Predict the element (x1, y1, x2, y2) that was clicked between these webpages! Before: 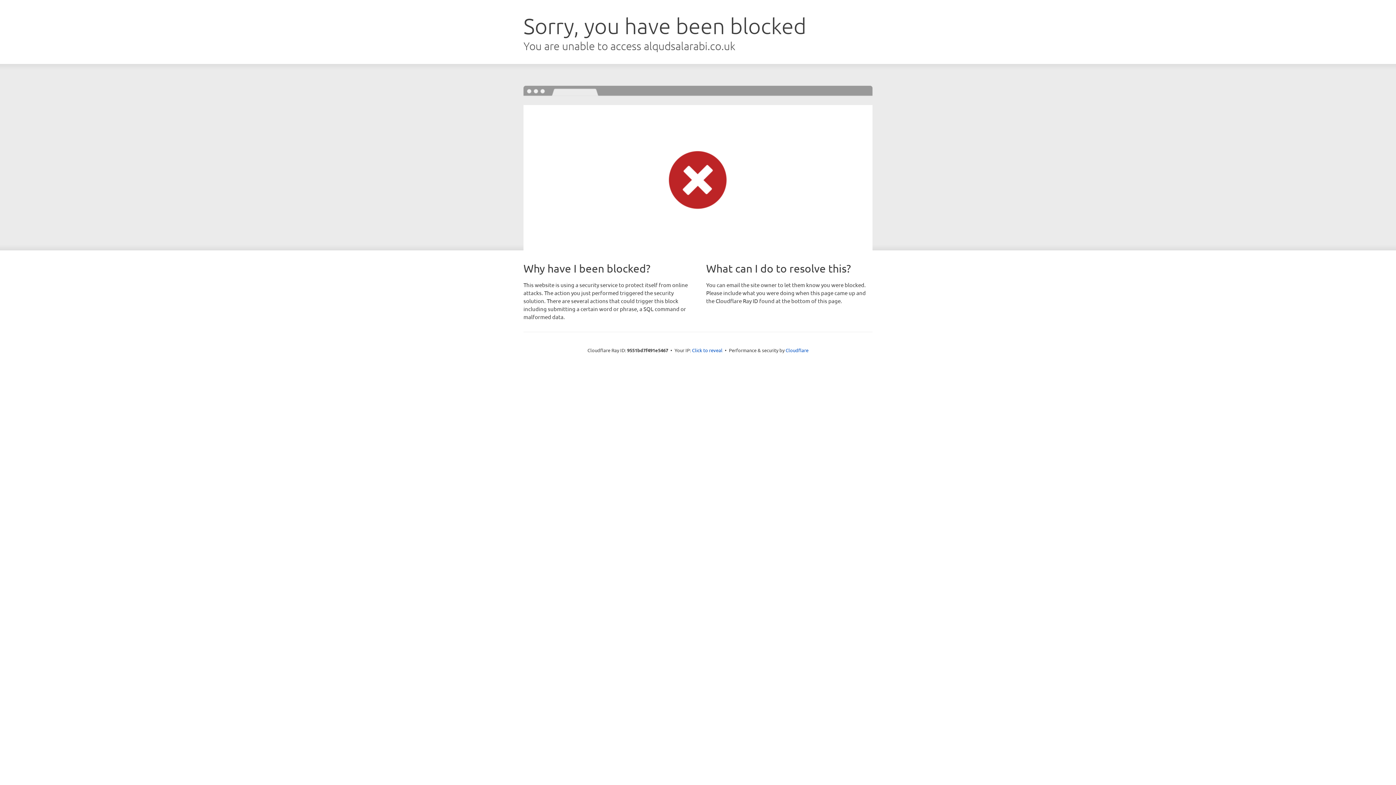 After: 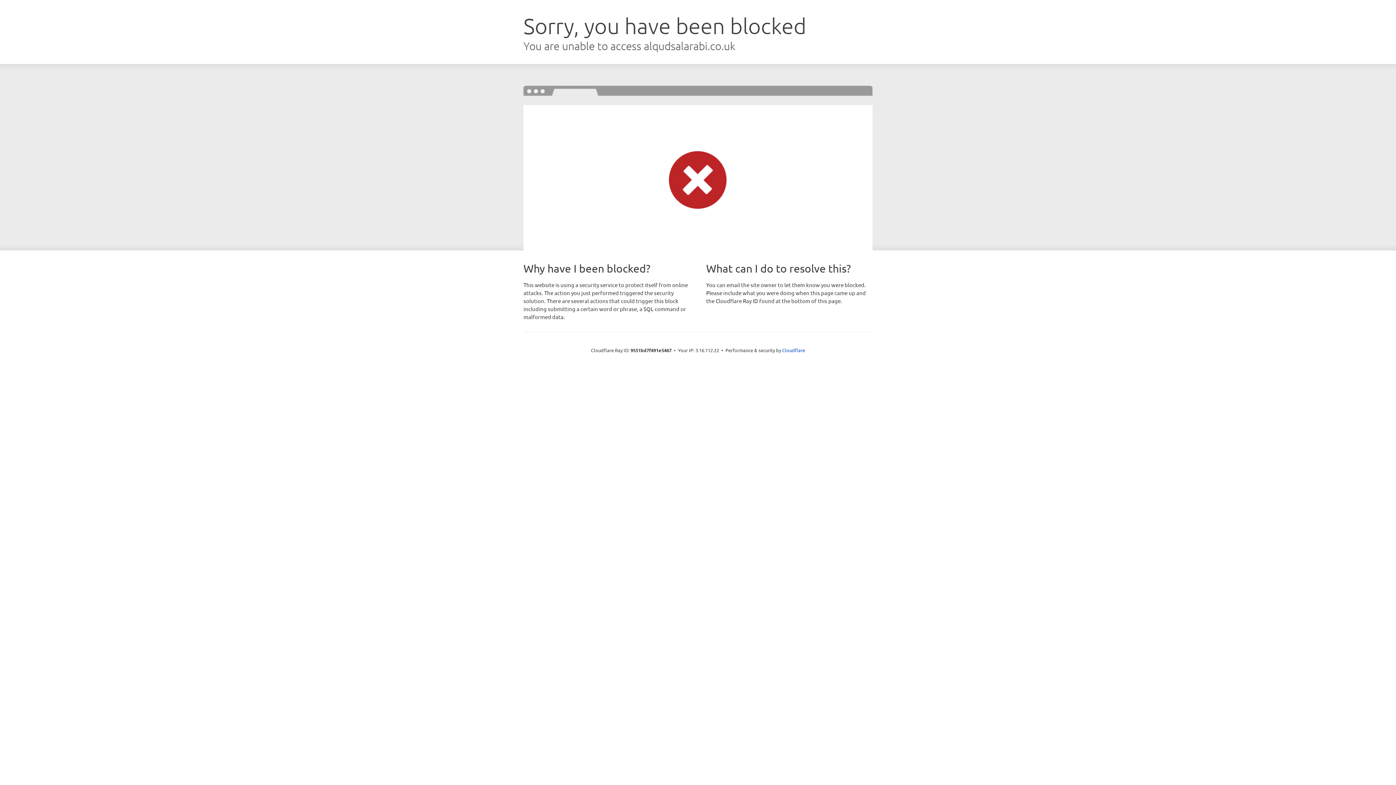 Action: label: Click to reveal bbox: (692, 346, 722, 353)